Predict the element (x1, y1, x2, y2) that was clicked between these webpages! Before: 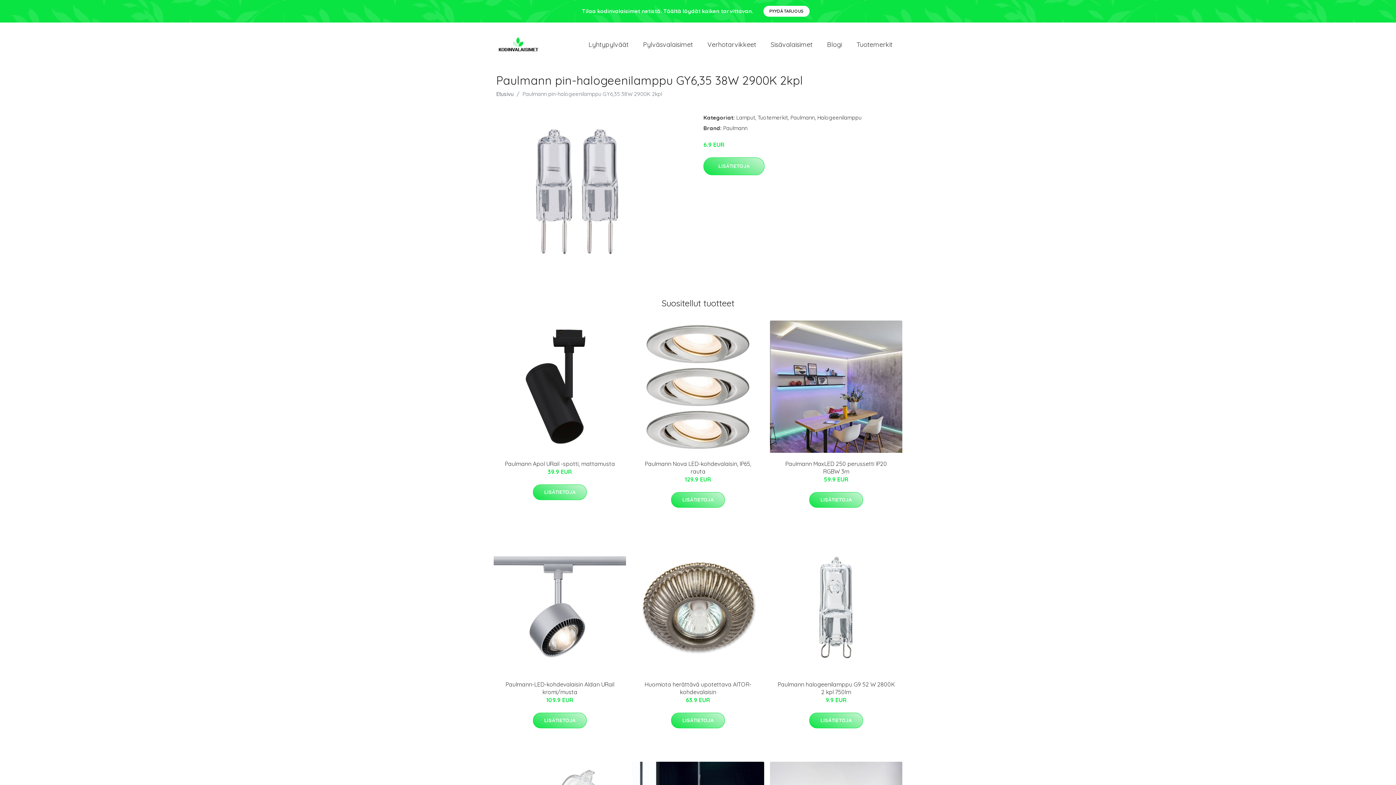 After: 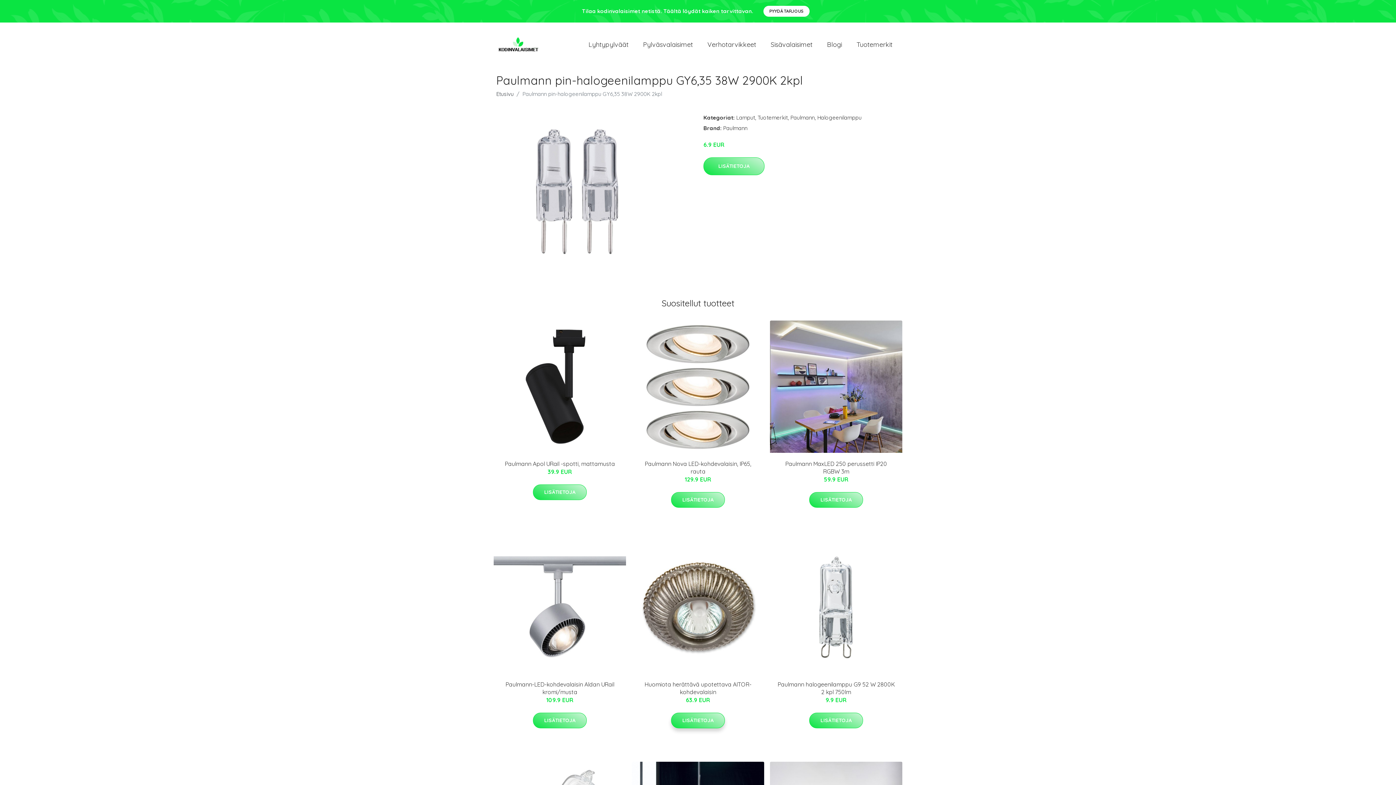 Action: label: LISÄTIETOJA bbox: (671, 713, 725, 728)